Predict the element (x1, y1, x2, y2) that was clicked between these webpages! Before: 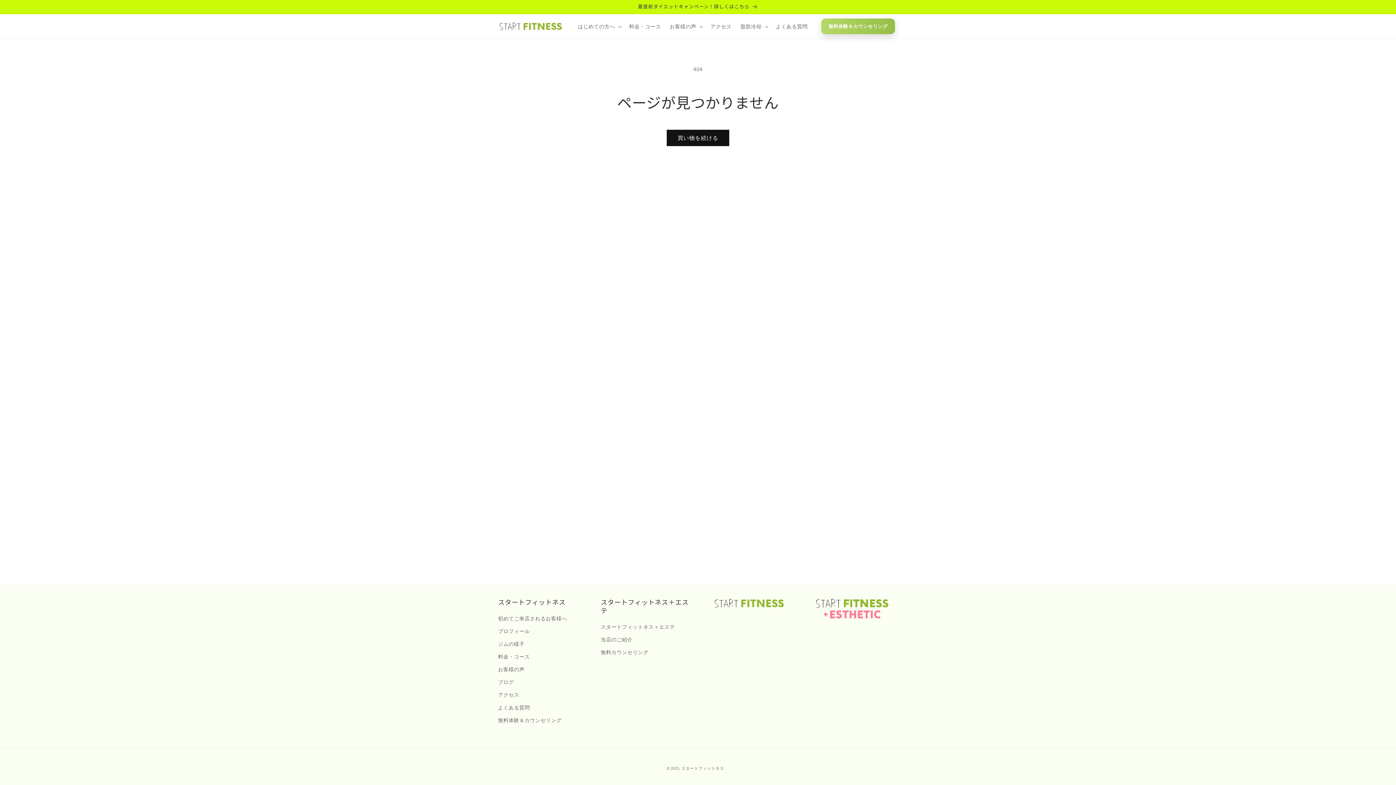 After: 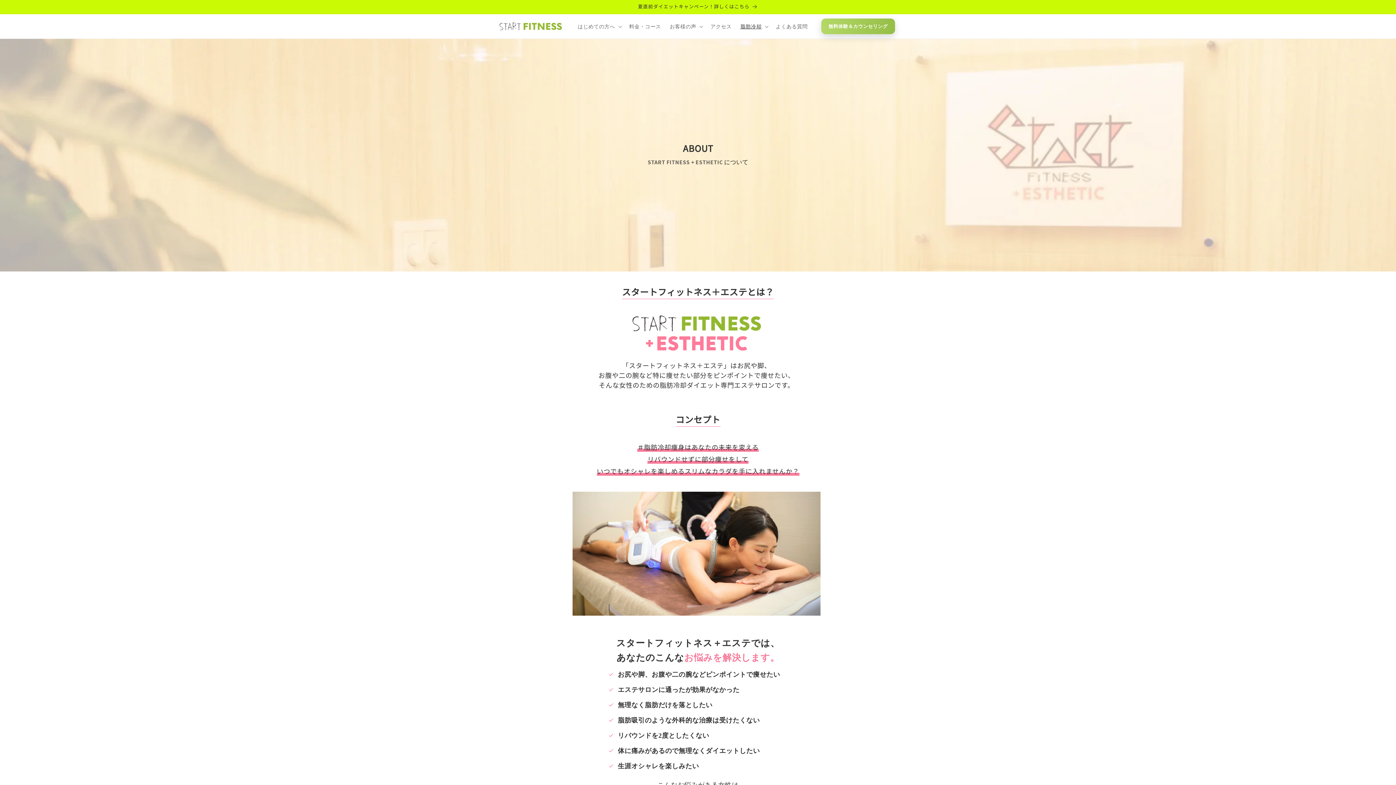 Action: label: 当店のご紹介 bbox: (600, 633, 632, 646)